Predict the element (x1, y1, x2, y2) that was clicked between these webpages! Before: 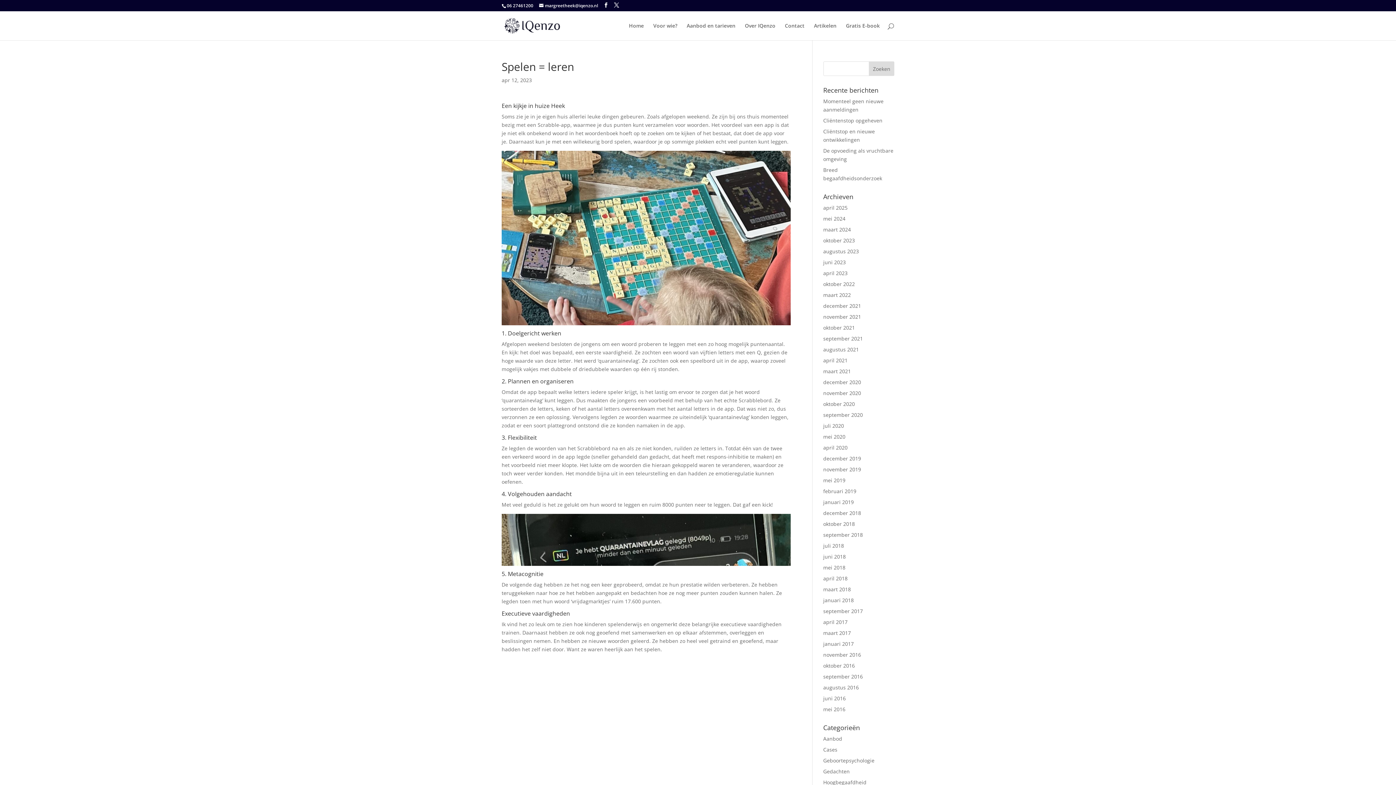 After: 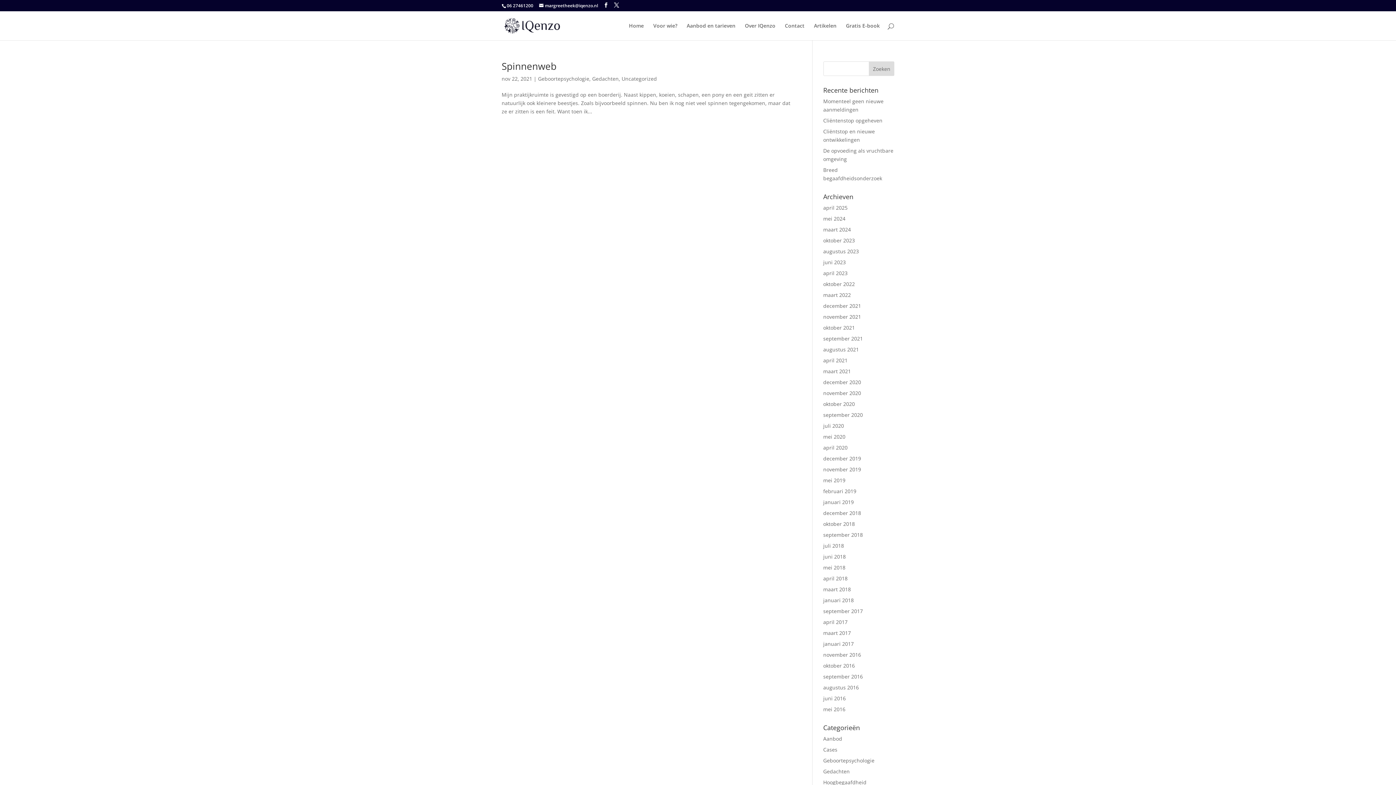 Action: bbox: (823, 313, 861, 320) label: november 2021